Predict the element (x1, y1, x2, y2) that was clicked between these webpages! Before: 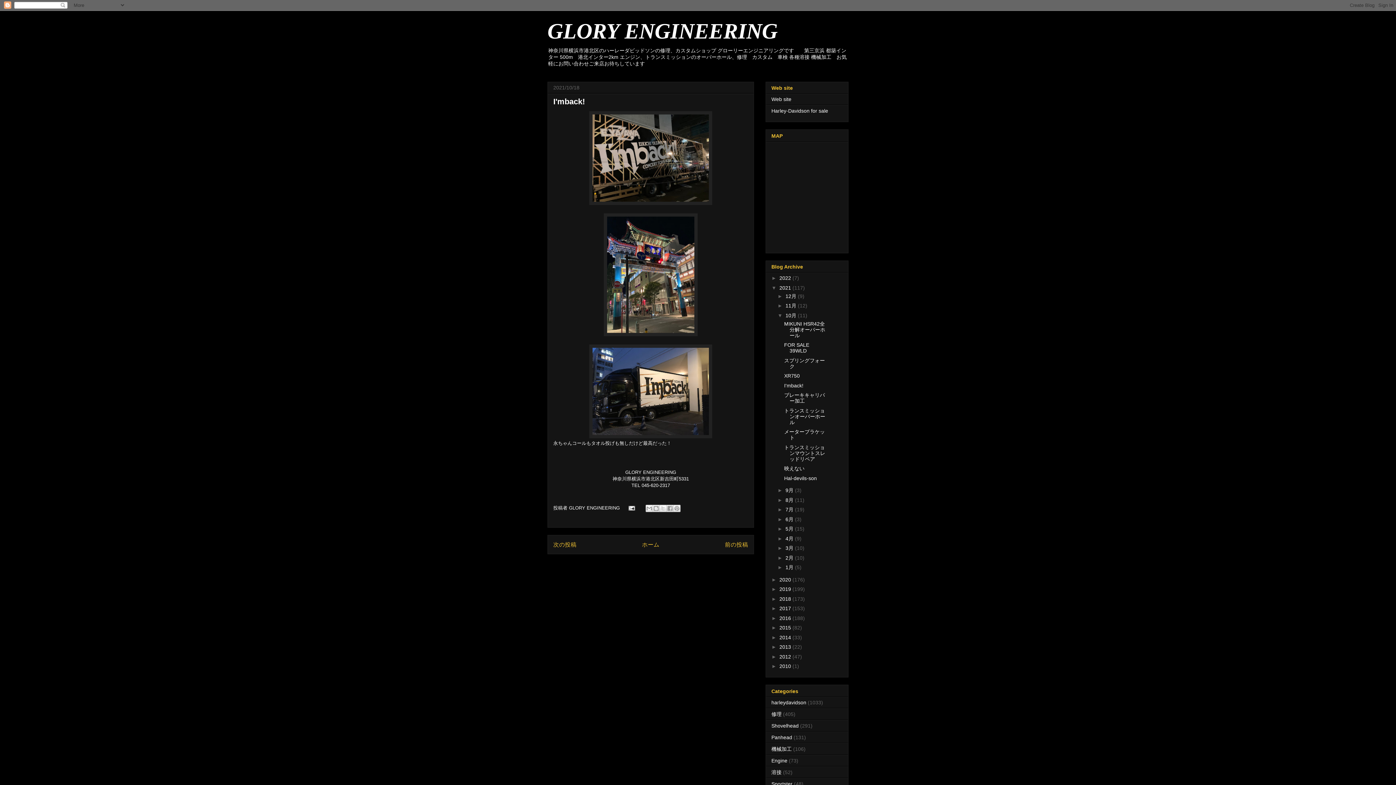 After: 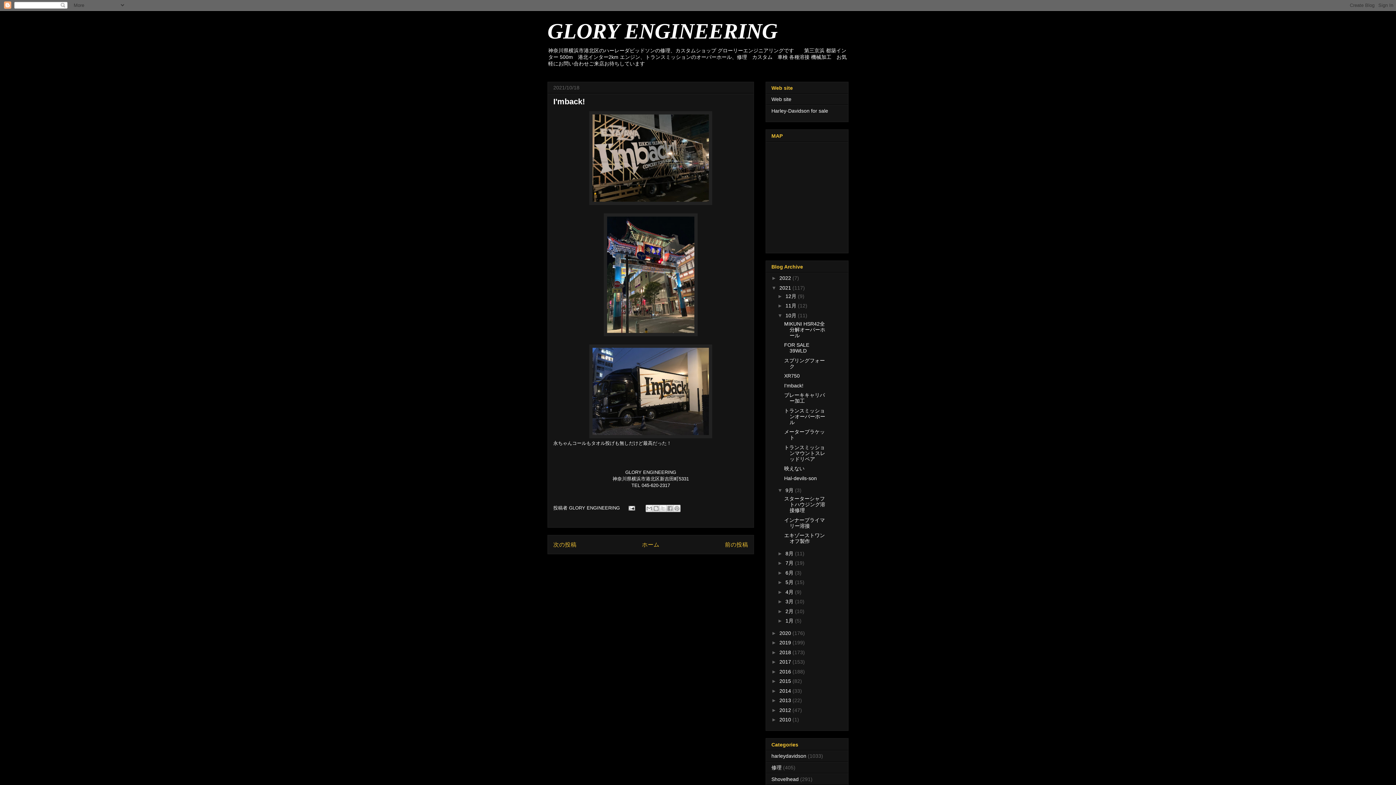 Action: label: ►   bbox: (777, 487, 785, 493)